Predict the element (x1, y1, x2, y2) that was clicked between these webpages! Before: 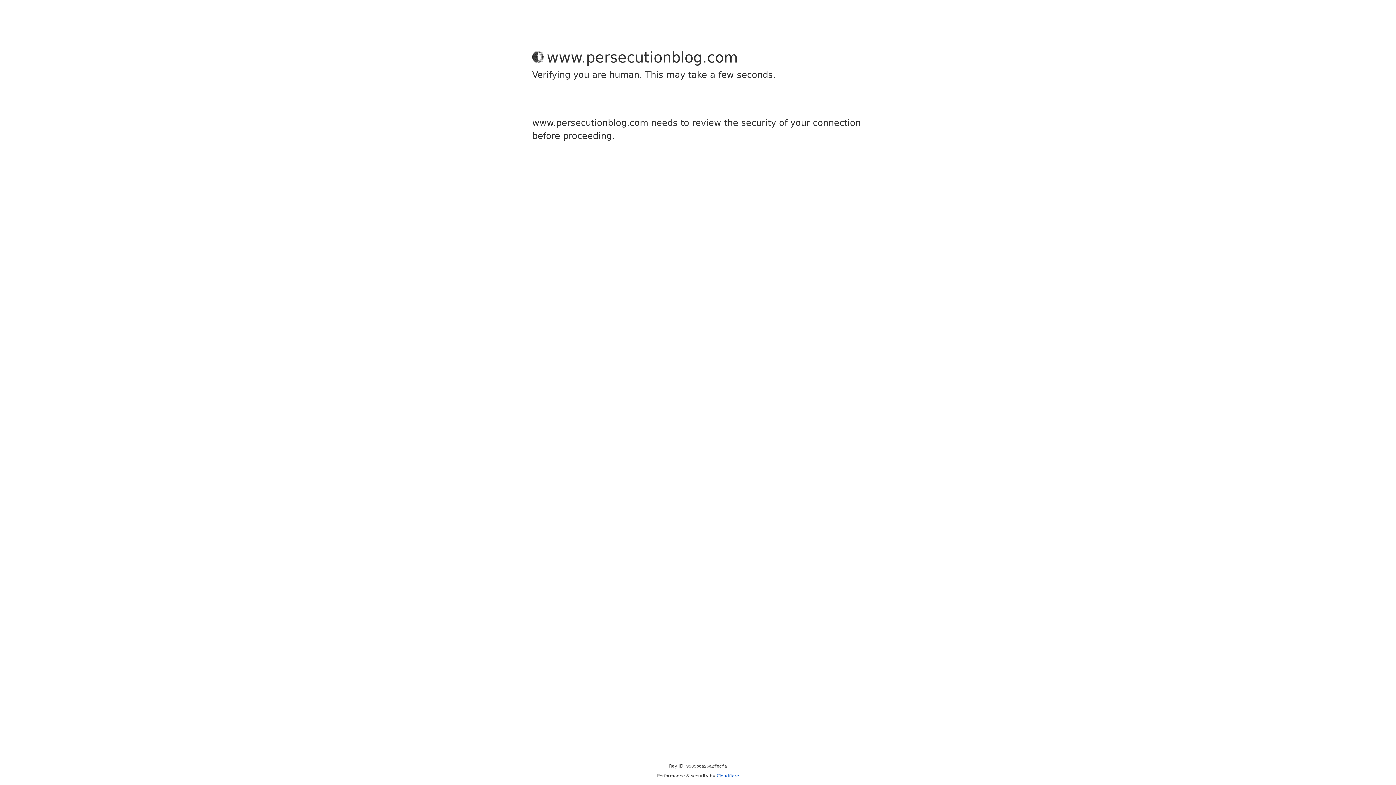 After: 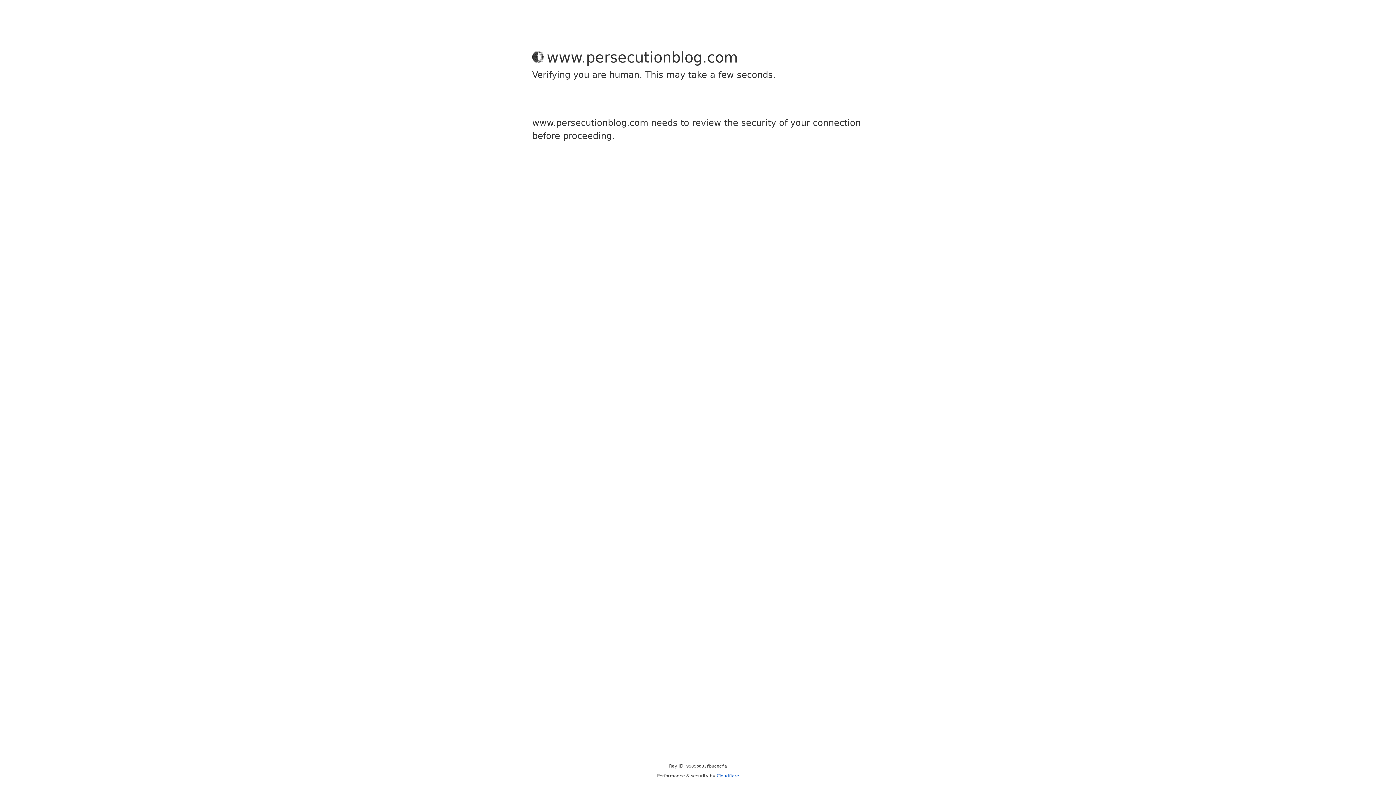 Action: bbox: (716, 773, 739, 778) label: Cloudflare